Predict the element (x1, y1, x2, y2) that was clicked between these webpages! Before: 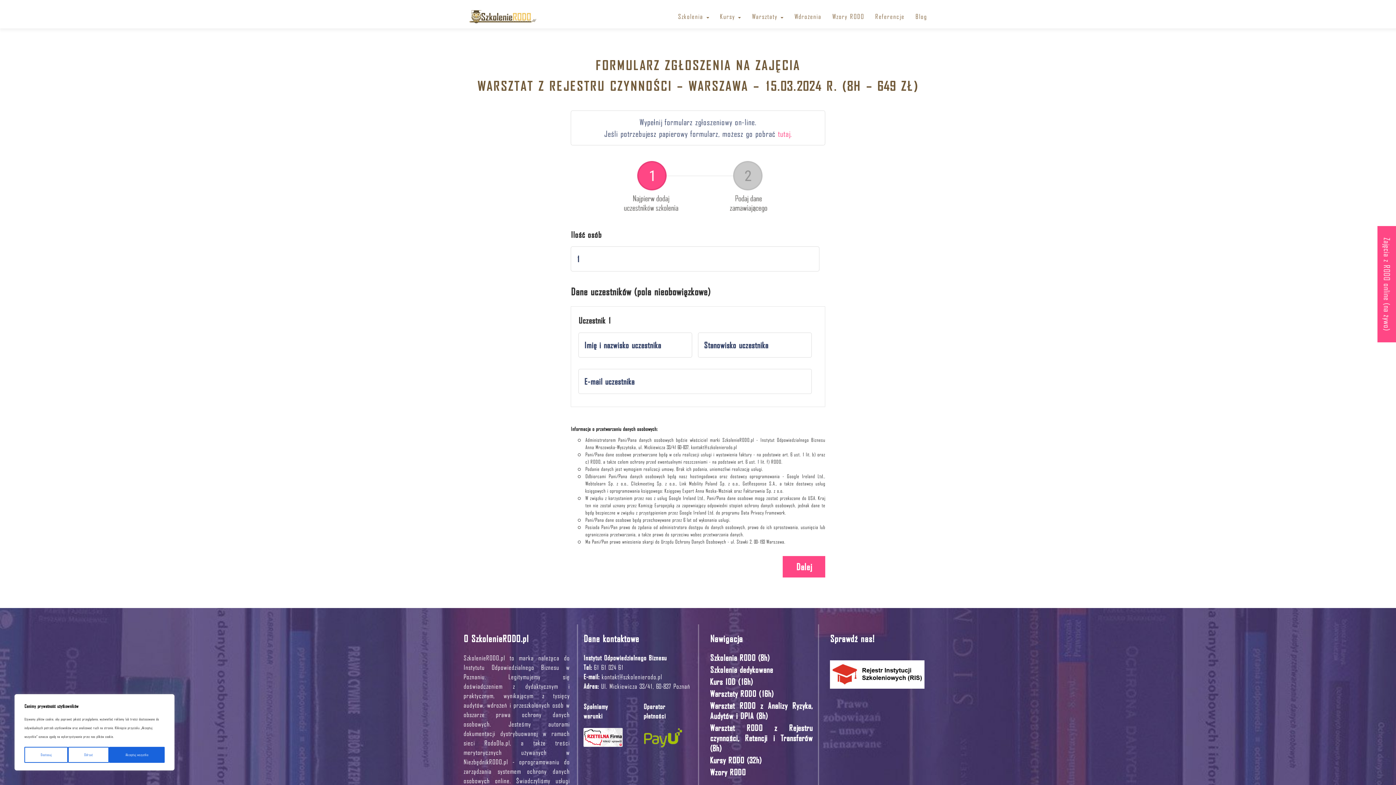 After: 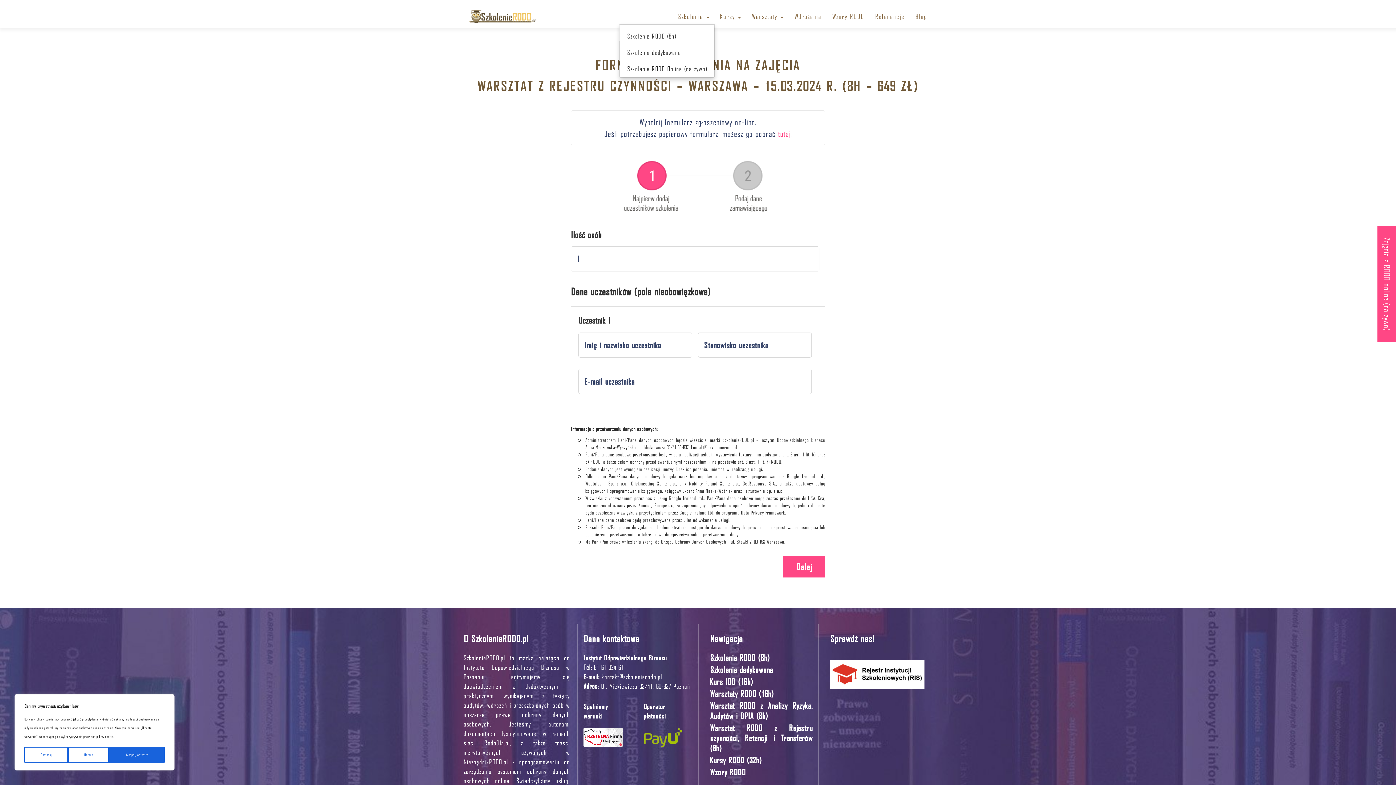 Action: label: Szkolenia  bbox: (672, 8, 714, 24)